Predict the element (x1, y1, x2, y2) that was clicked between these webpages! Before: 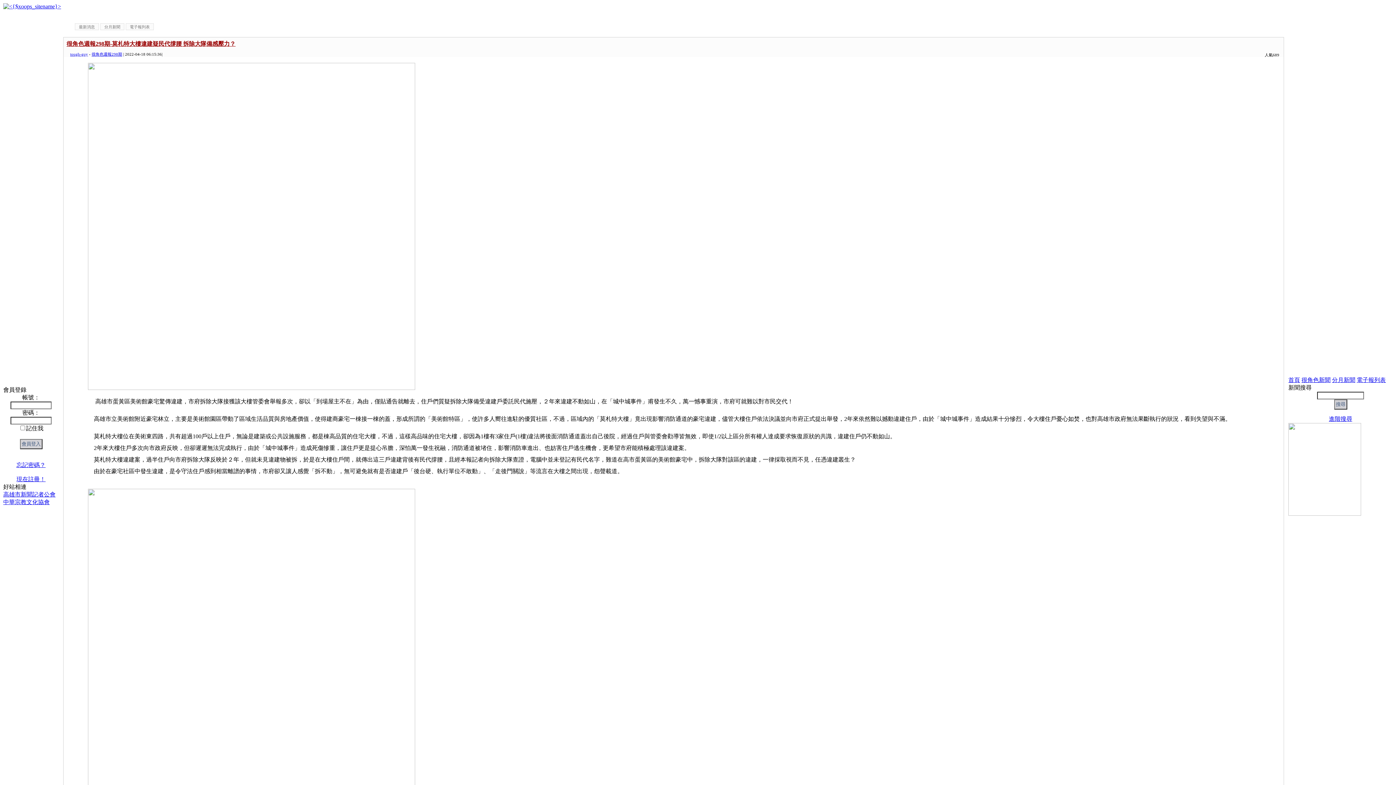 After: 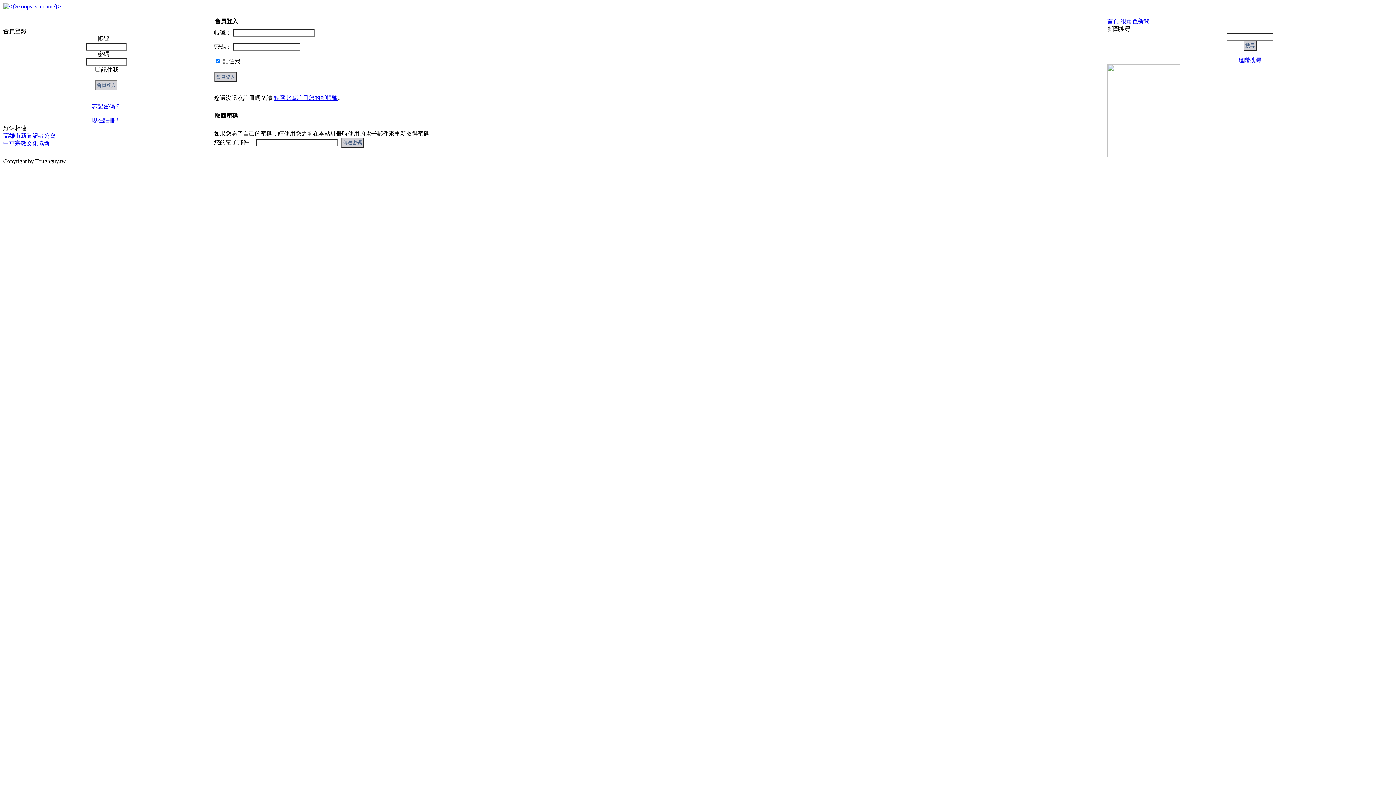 Action: label: 現在註冊！ bbox: (16, 476, 45, 482)